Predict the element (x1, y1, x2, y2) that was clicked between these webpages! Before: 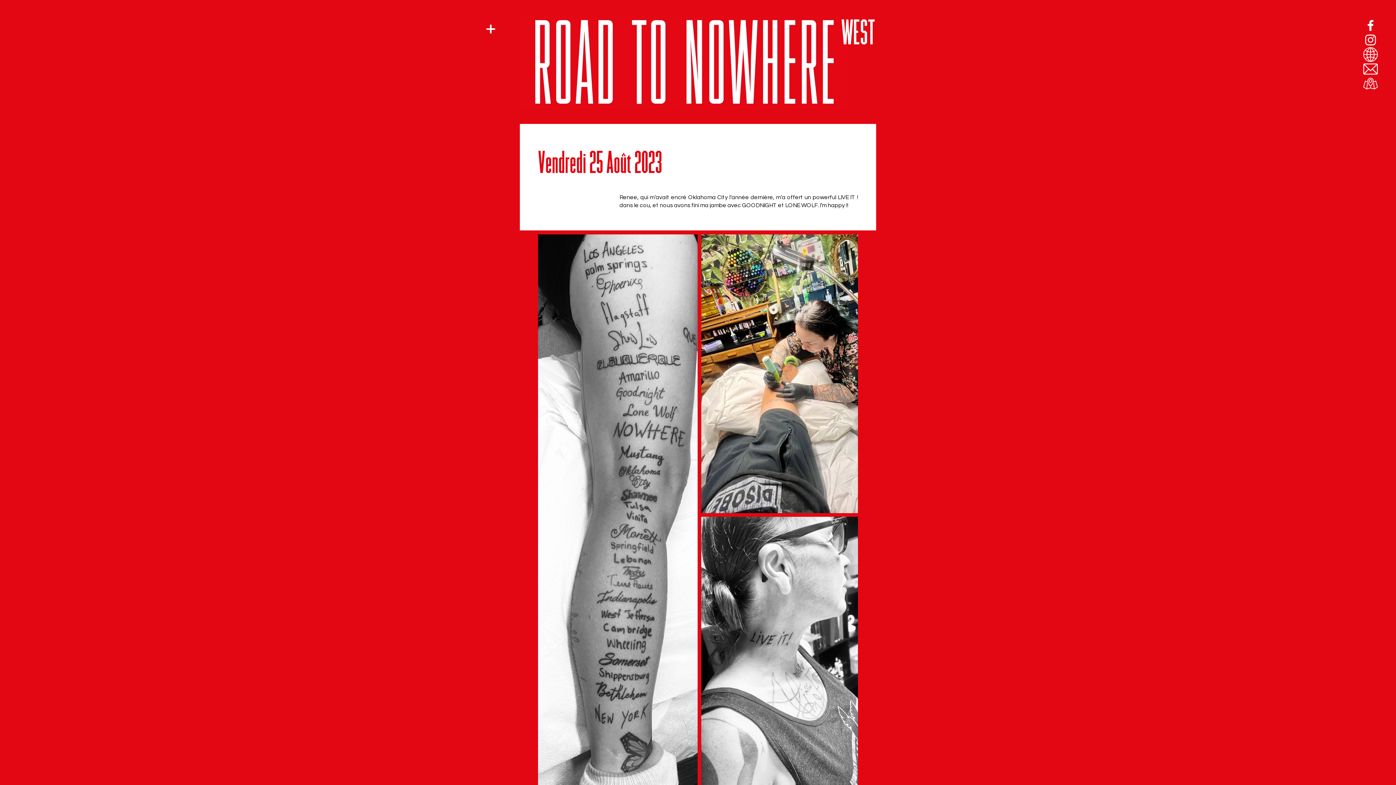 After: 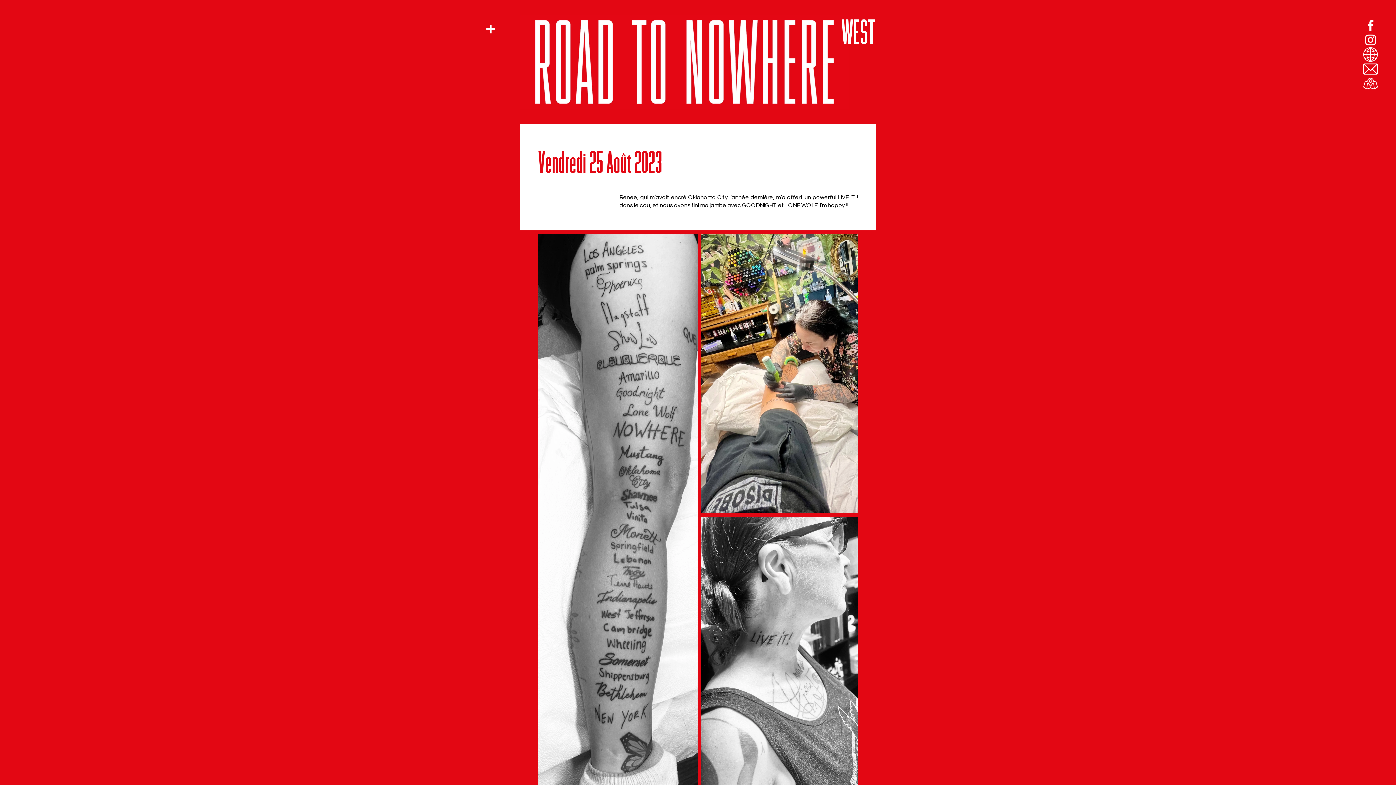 Action: label: Profil Instagram bbox: (1363, 32, 1378, 47)